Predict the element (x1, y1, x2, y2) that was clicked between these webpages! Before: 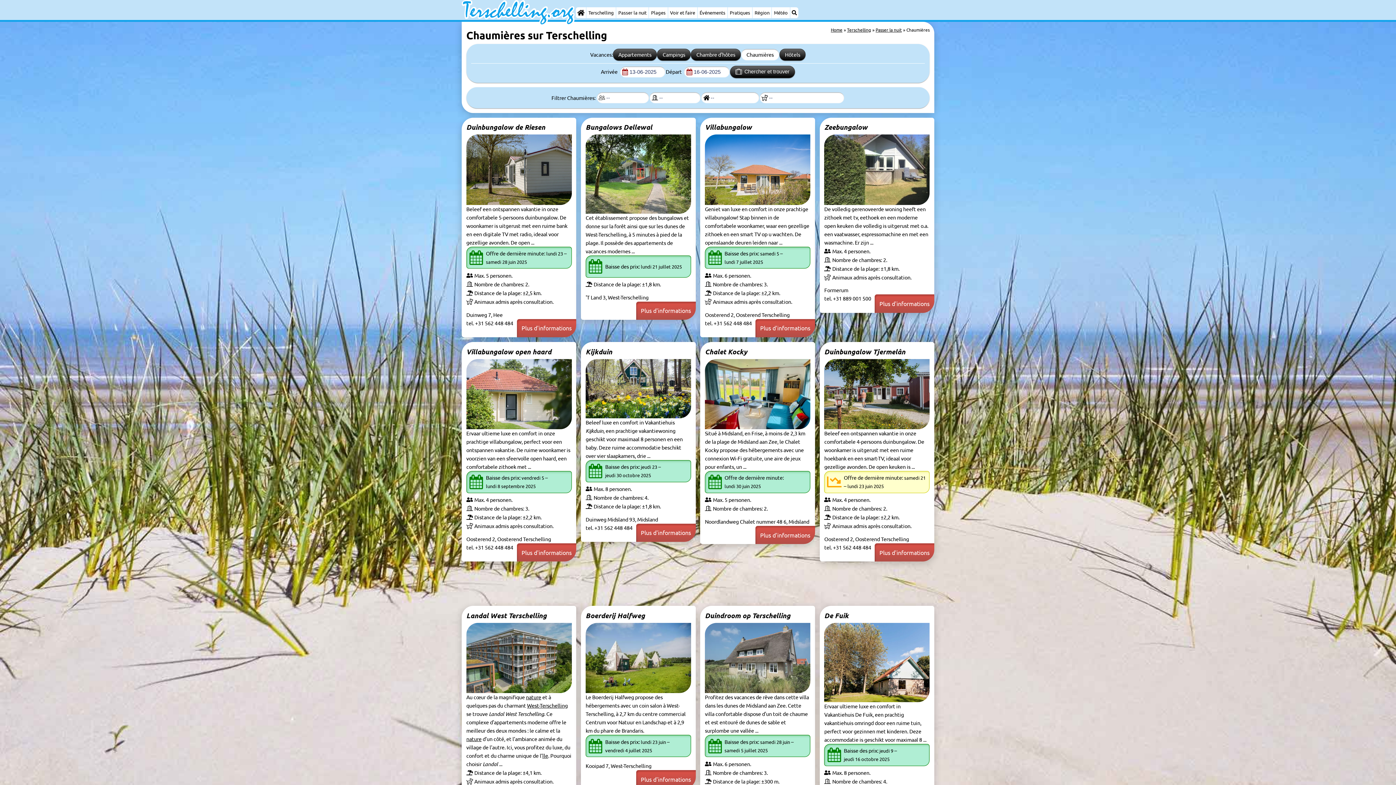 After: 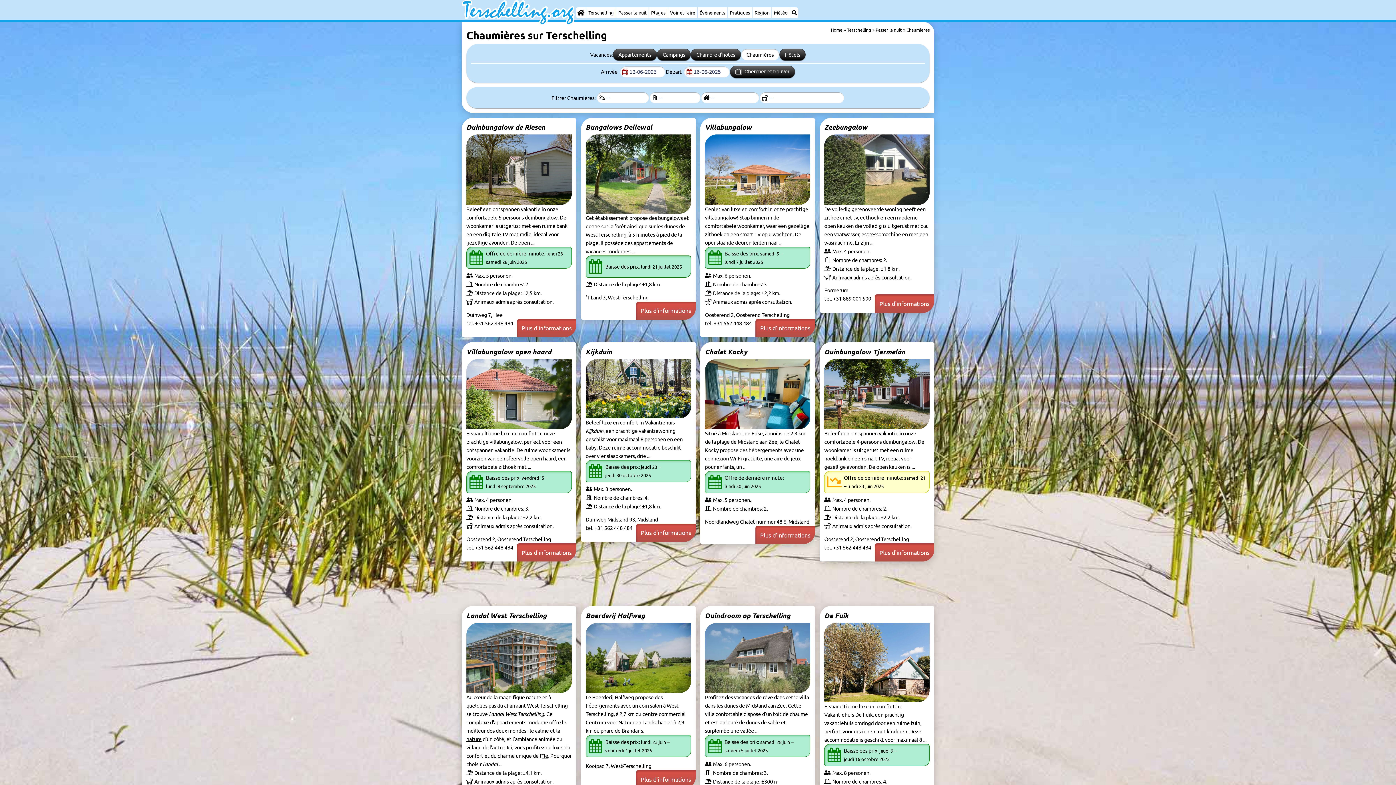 Action: label: Chaumières bbox: (741, 48, 779, 60)